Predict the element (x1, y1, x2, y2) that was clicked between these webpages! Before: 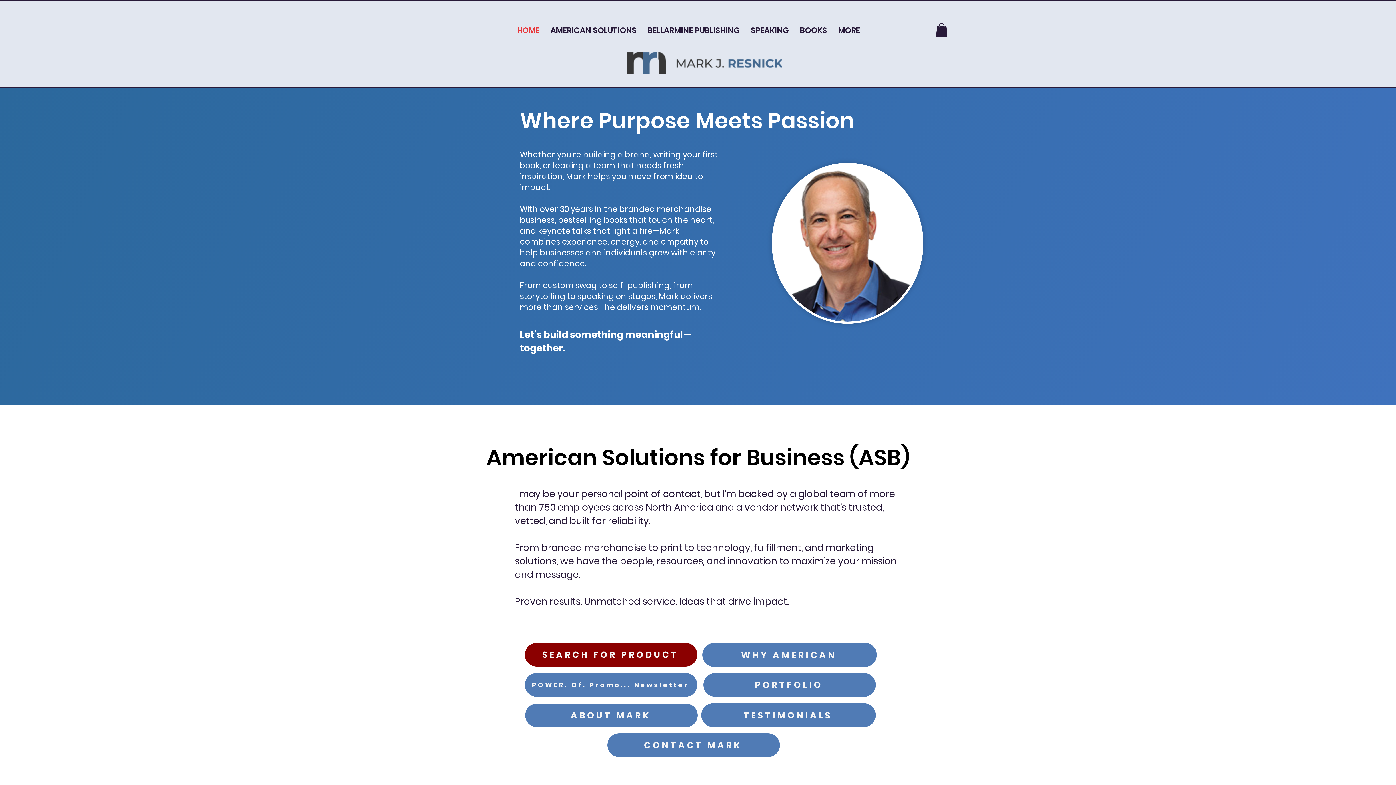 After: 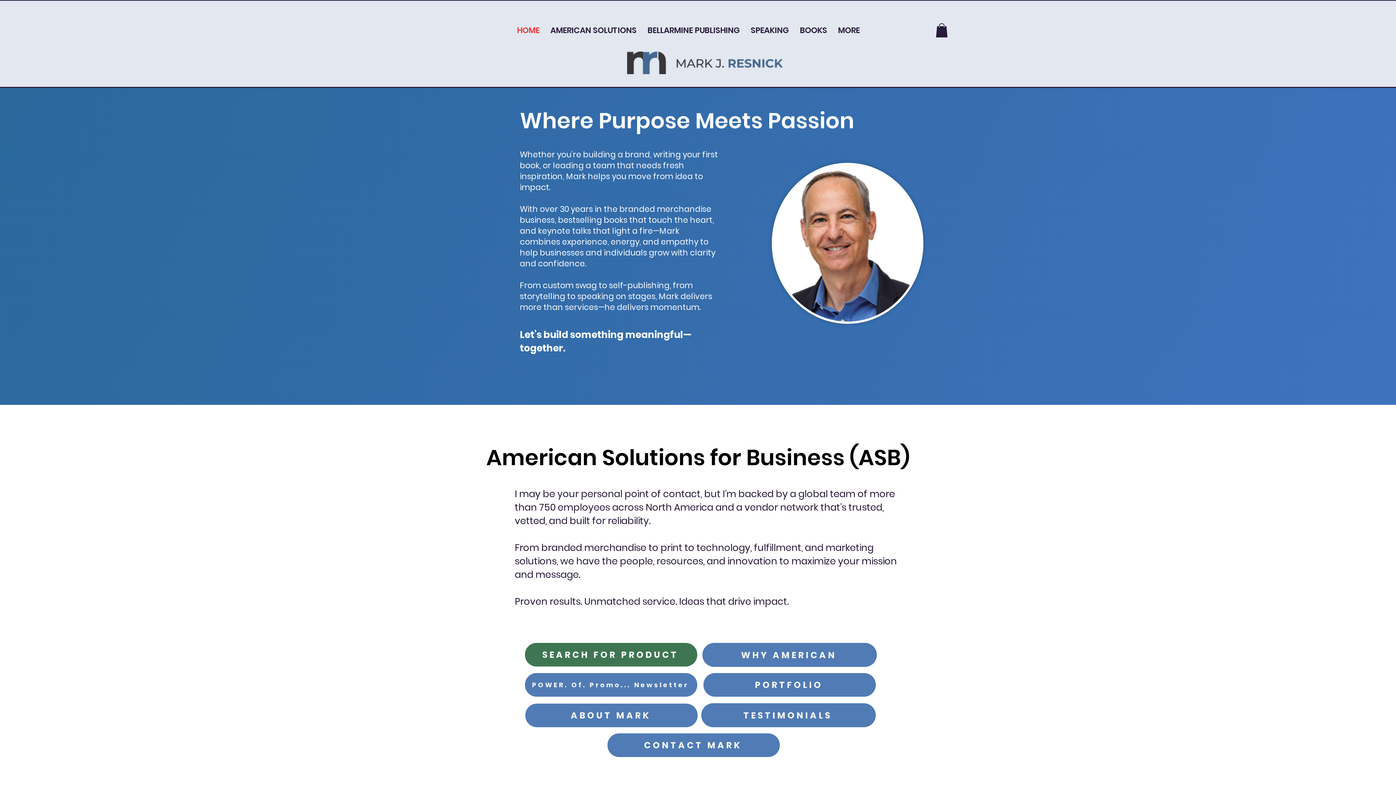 Action: bbox: (525, 643, 697, 667) label: SEARCH FOR PRODUCT